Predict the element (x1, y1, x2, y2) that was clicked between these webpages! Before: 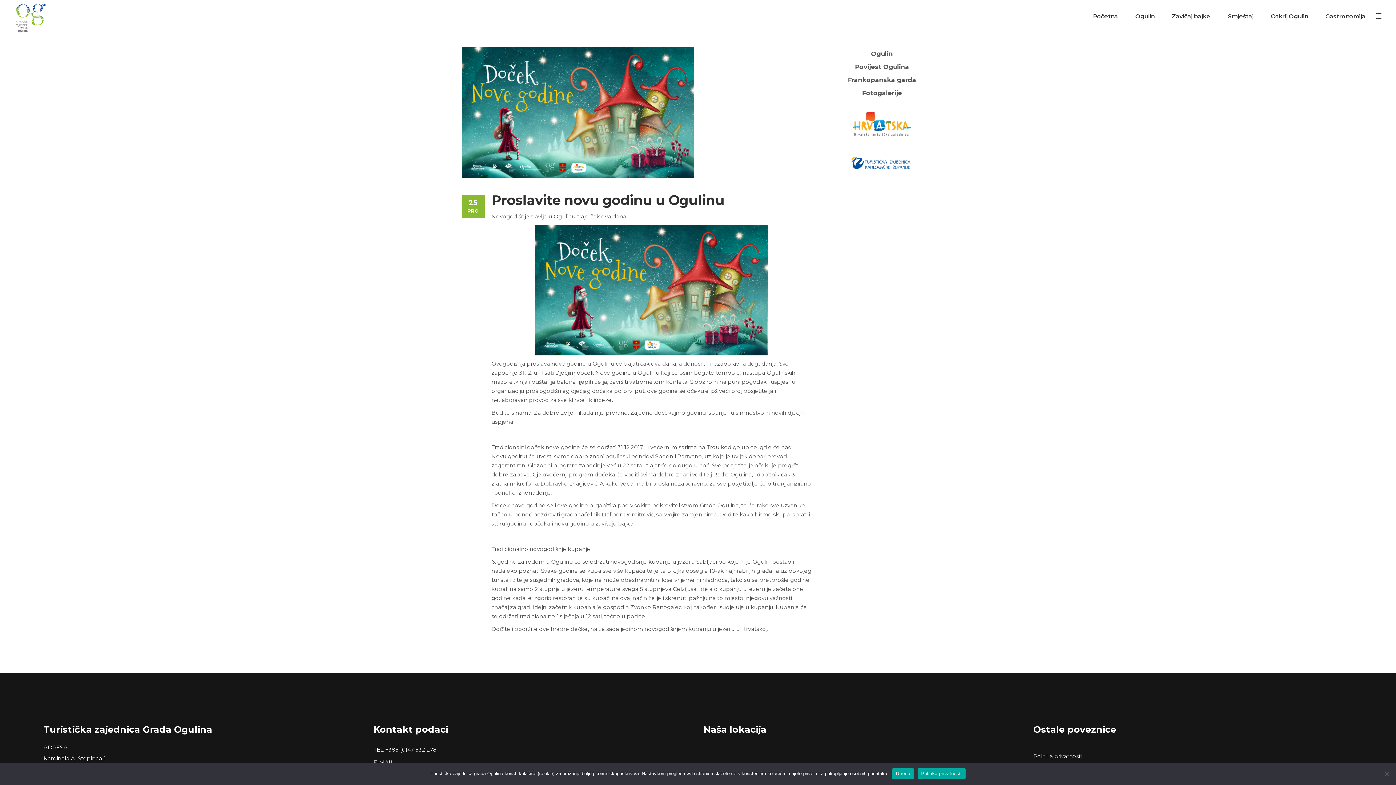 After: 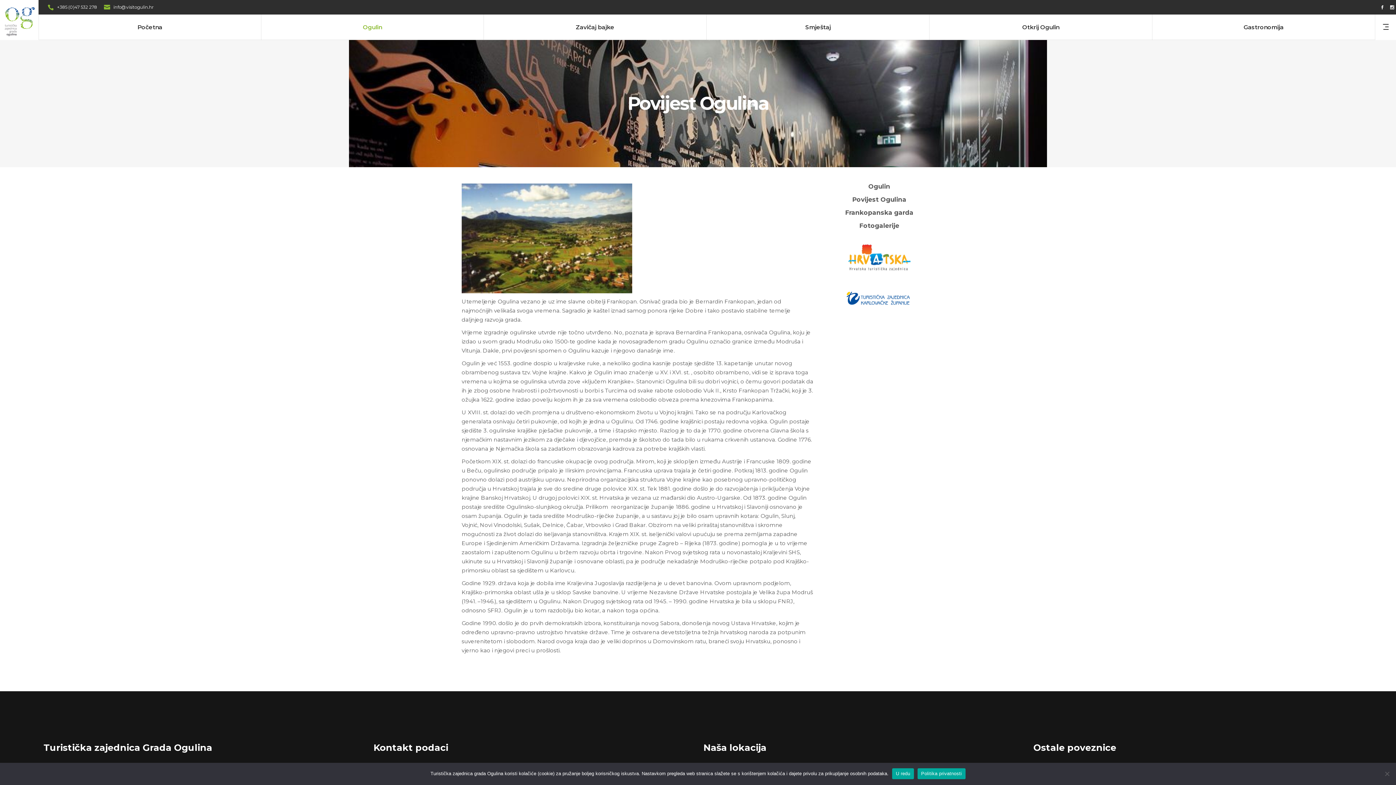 Action: label: Povijest Ogulina bbox: (855, 63, 909, 70)